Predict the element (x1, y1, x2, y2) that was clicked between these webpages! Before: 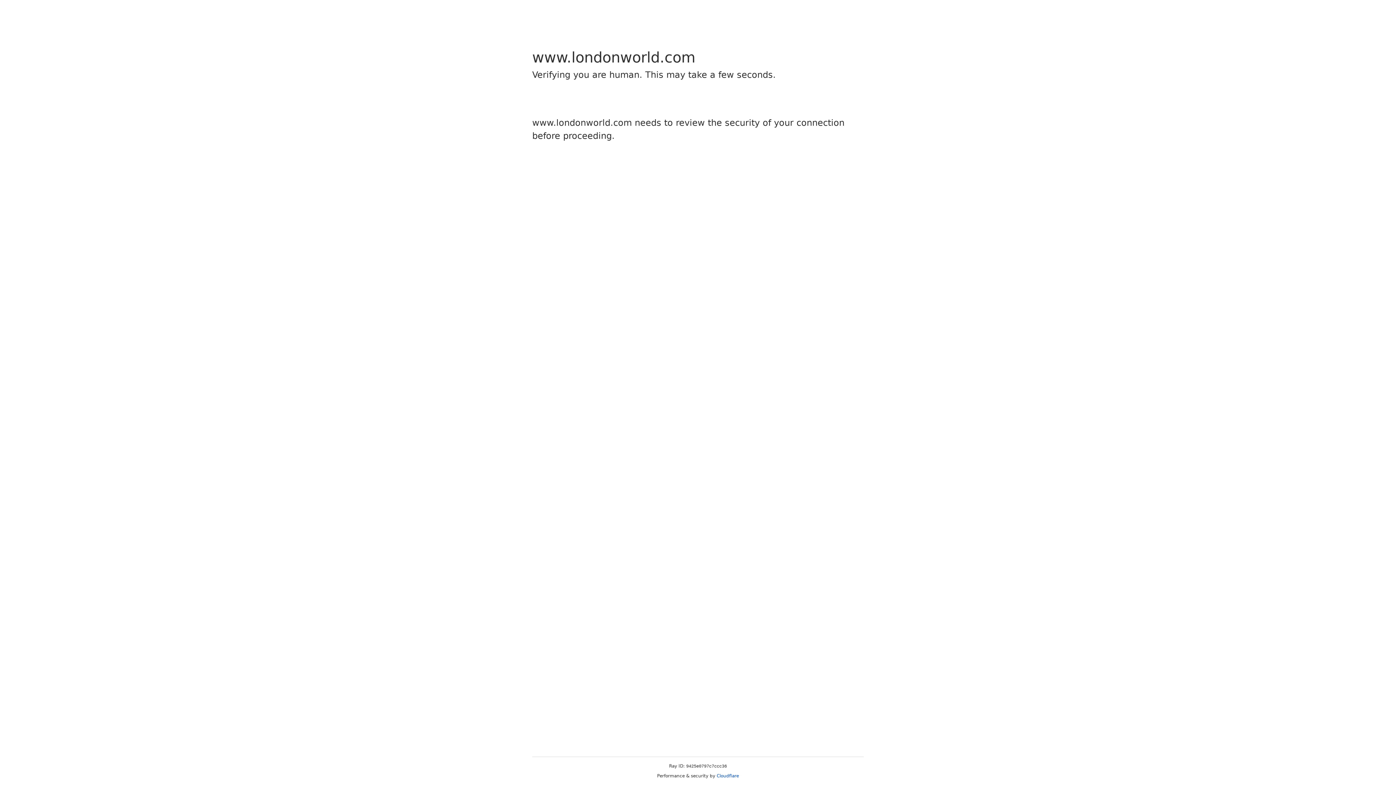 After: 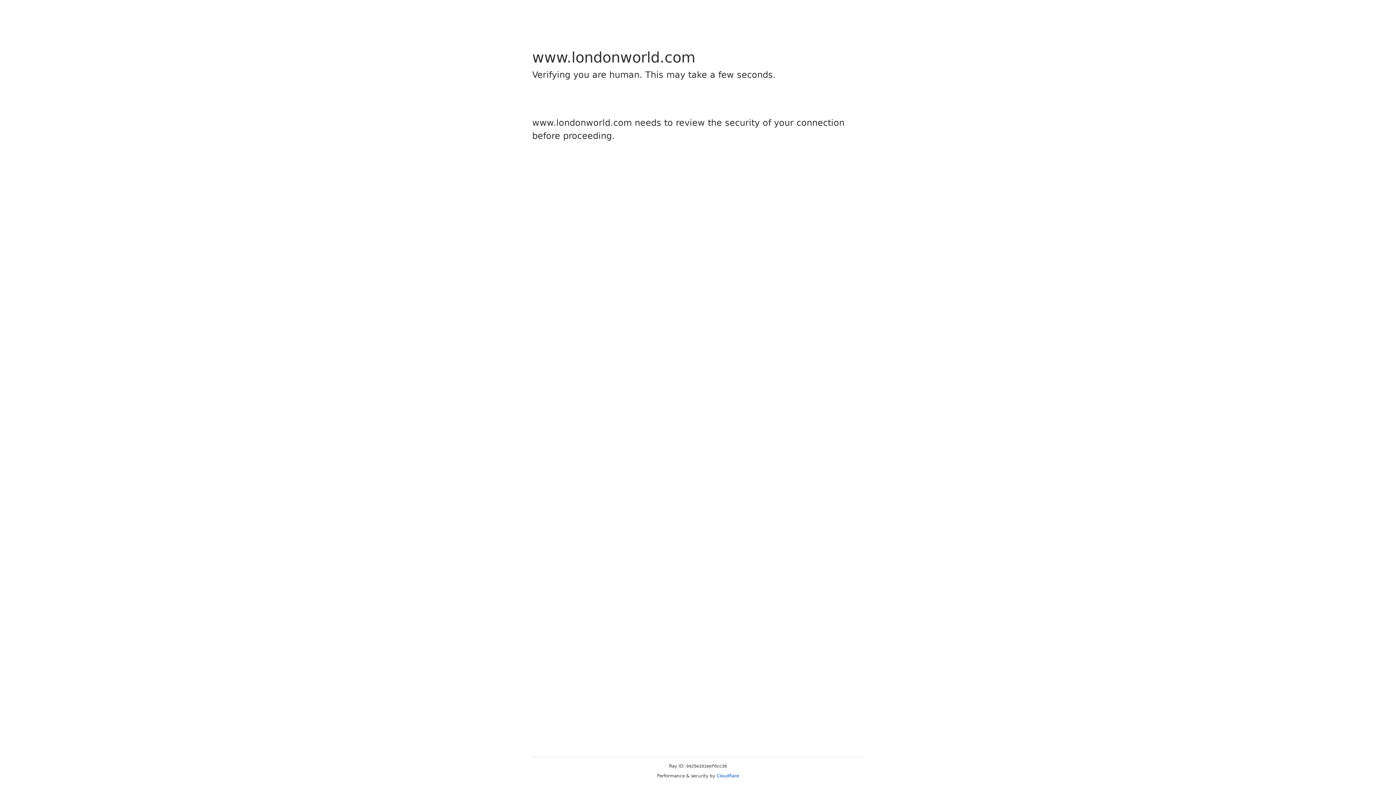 Action: label: Cloudflare bbox: (716, 773, 739, 778)